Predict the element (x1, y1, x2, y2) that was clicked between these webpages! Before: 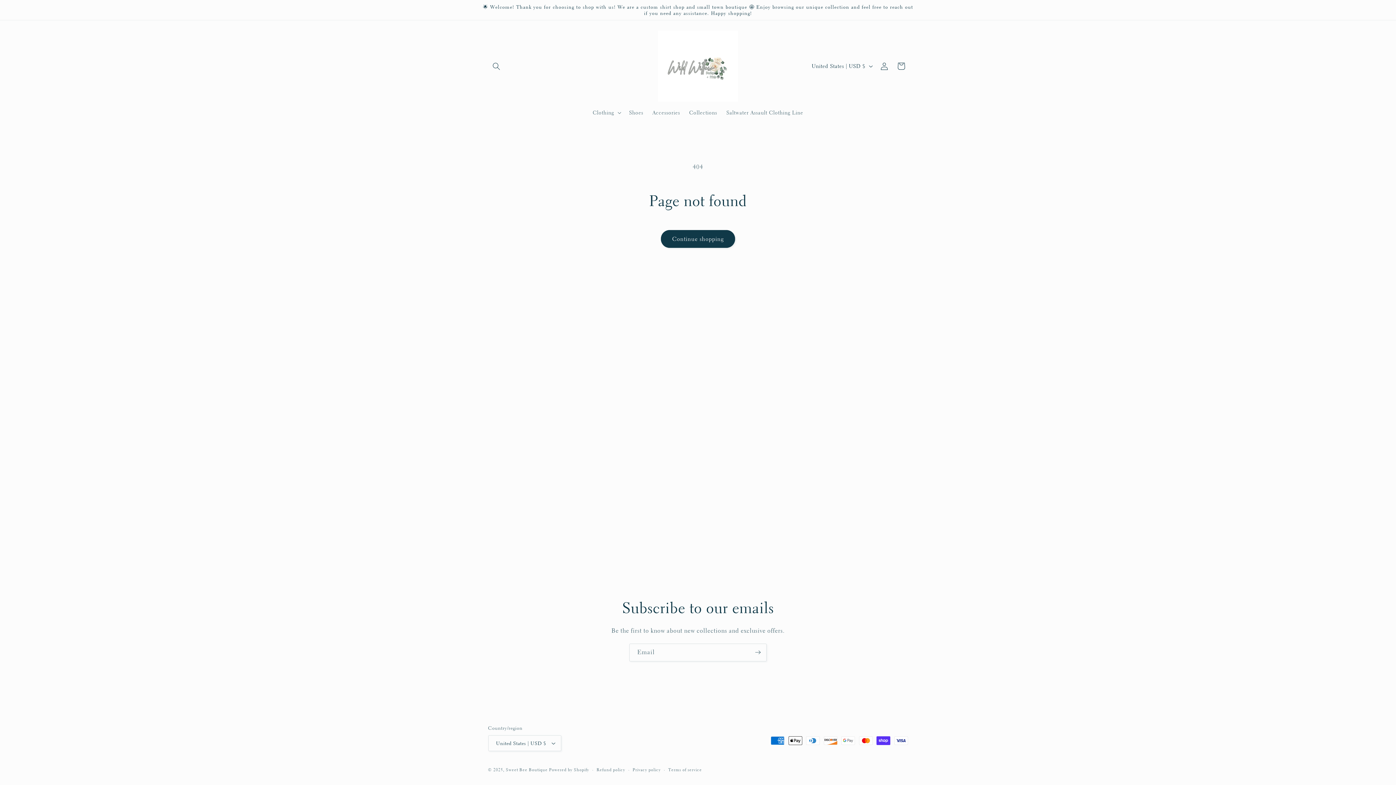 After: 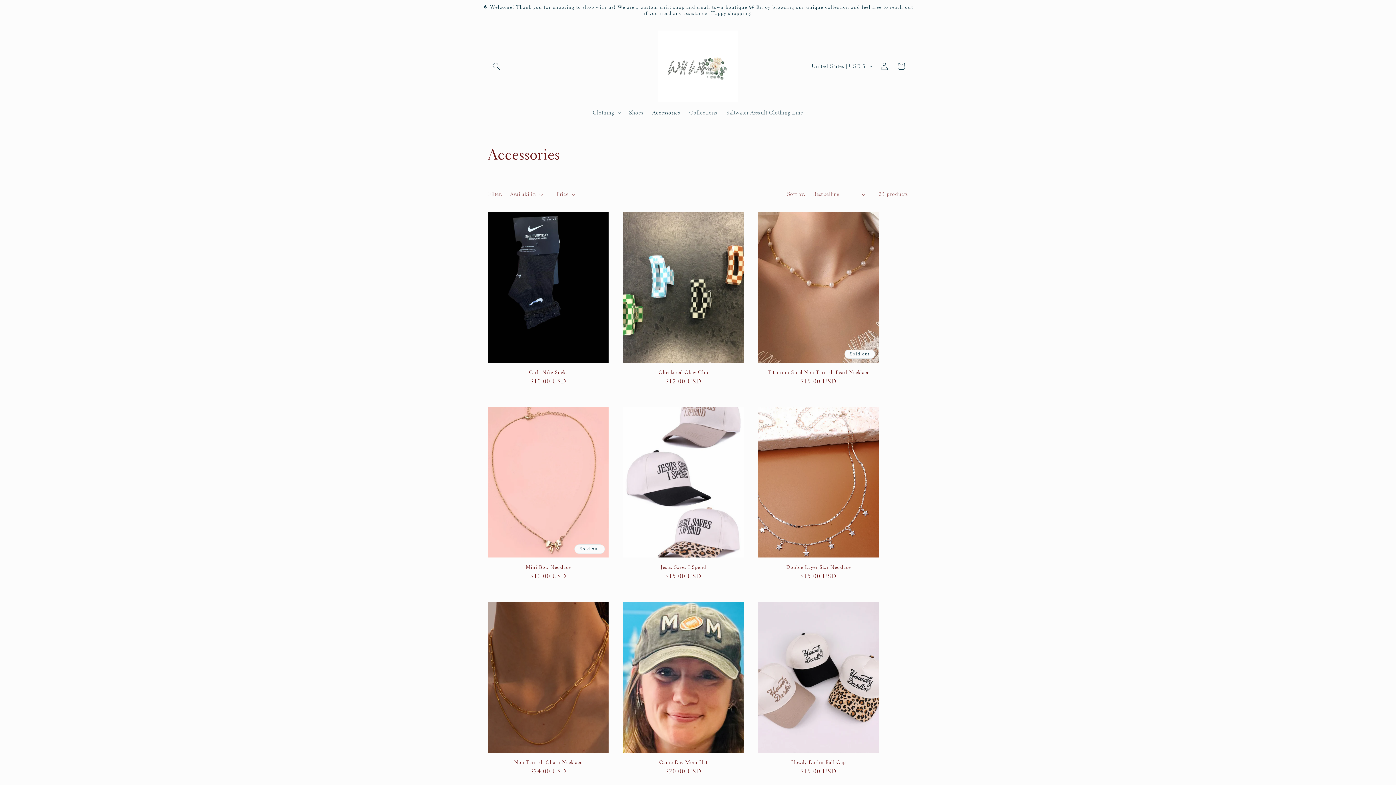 Action: label: Accessories bbox: (648, 104, 684, 120)